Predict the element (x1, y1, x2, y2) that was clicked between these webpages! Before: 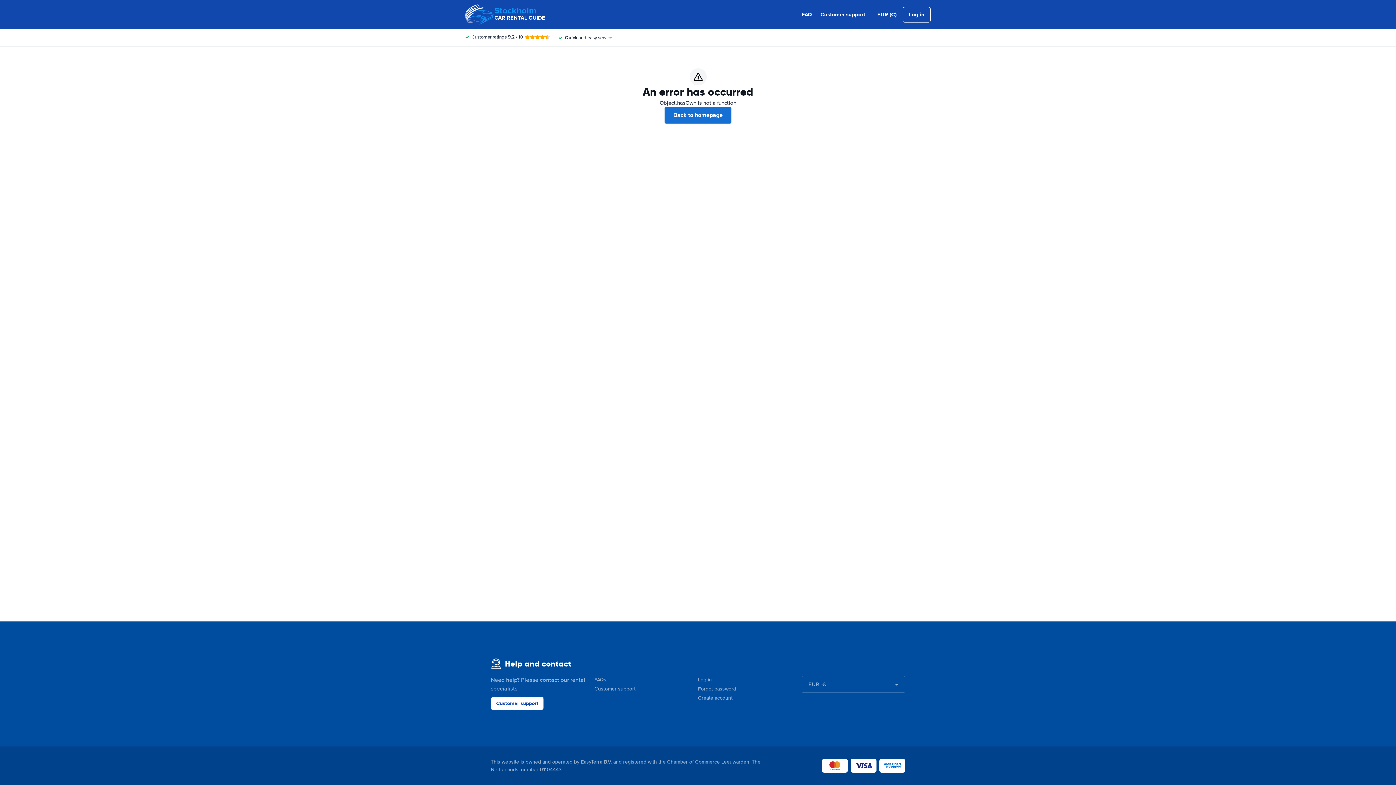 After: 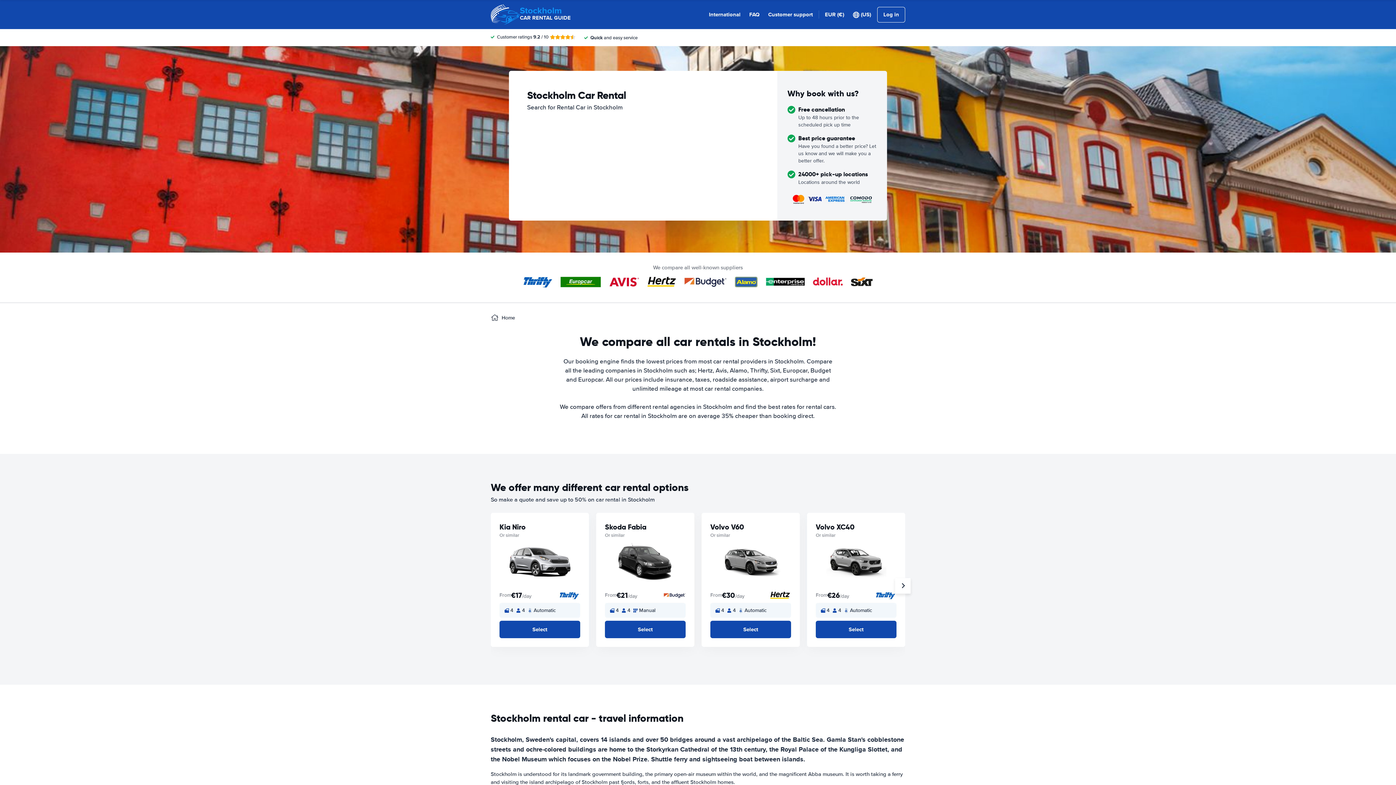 Action: bbox: (465, 0, 545, 29) label: Stockholm
CAR RENTAL GUIDE